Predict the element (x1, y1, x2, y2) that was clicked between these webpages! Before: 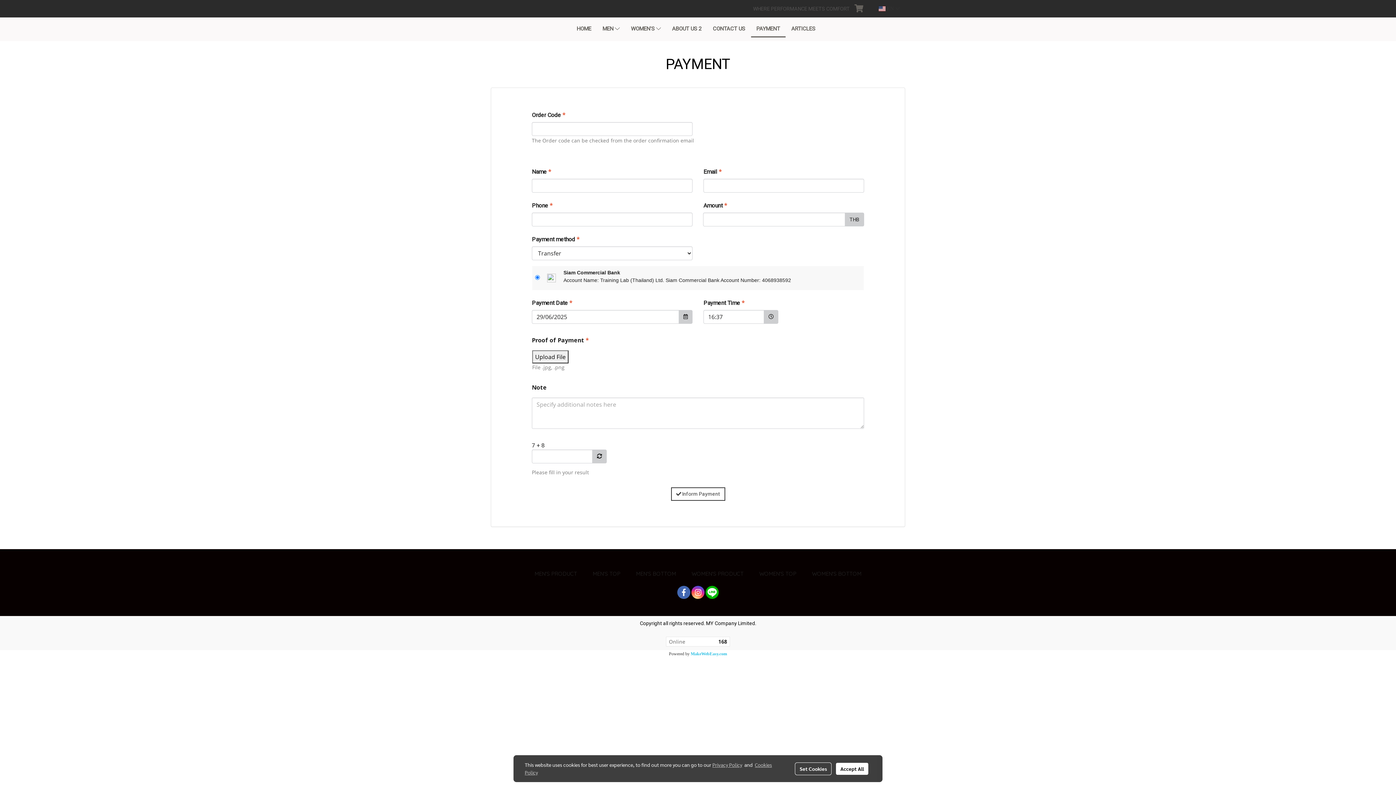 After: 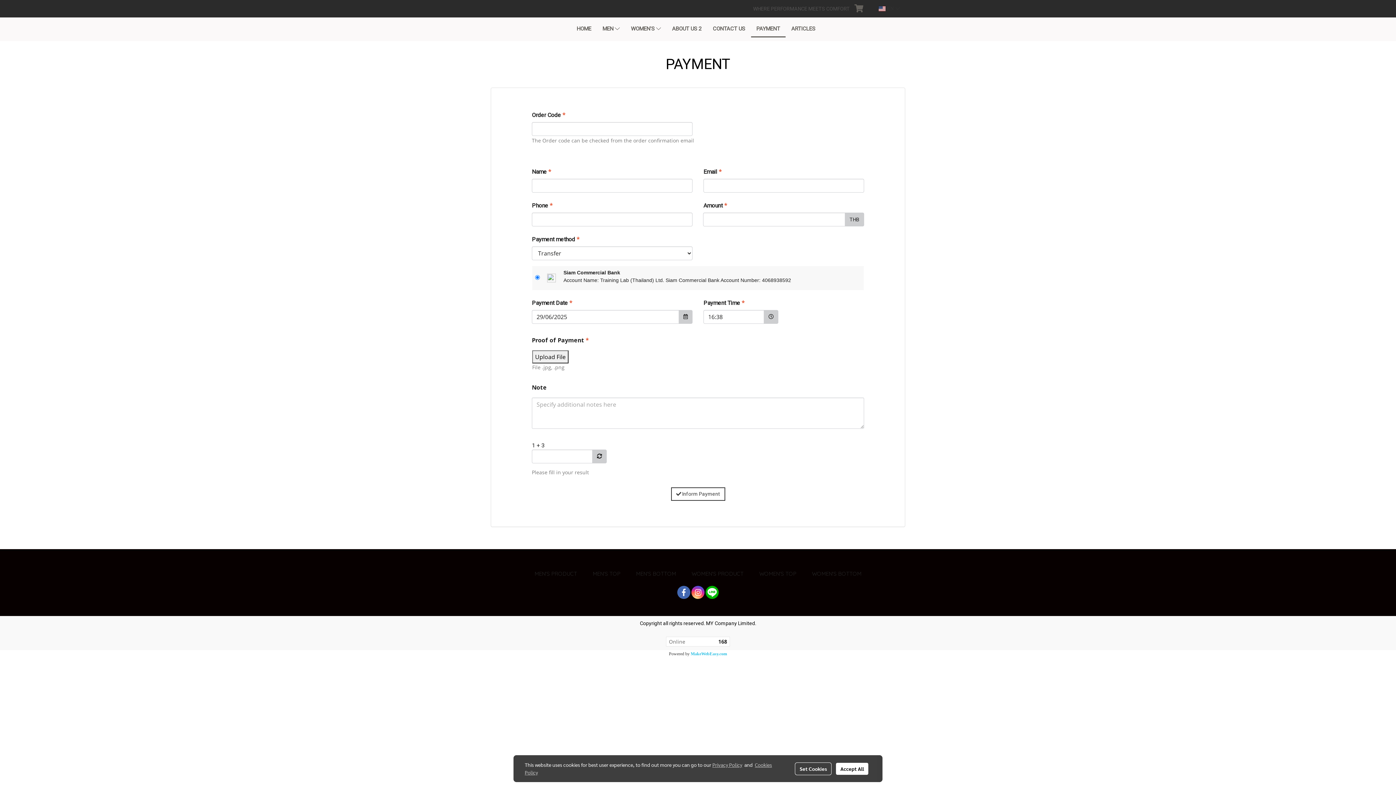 Action: bbox: (751, 21, 785, 37) label: PAYMENT